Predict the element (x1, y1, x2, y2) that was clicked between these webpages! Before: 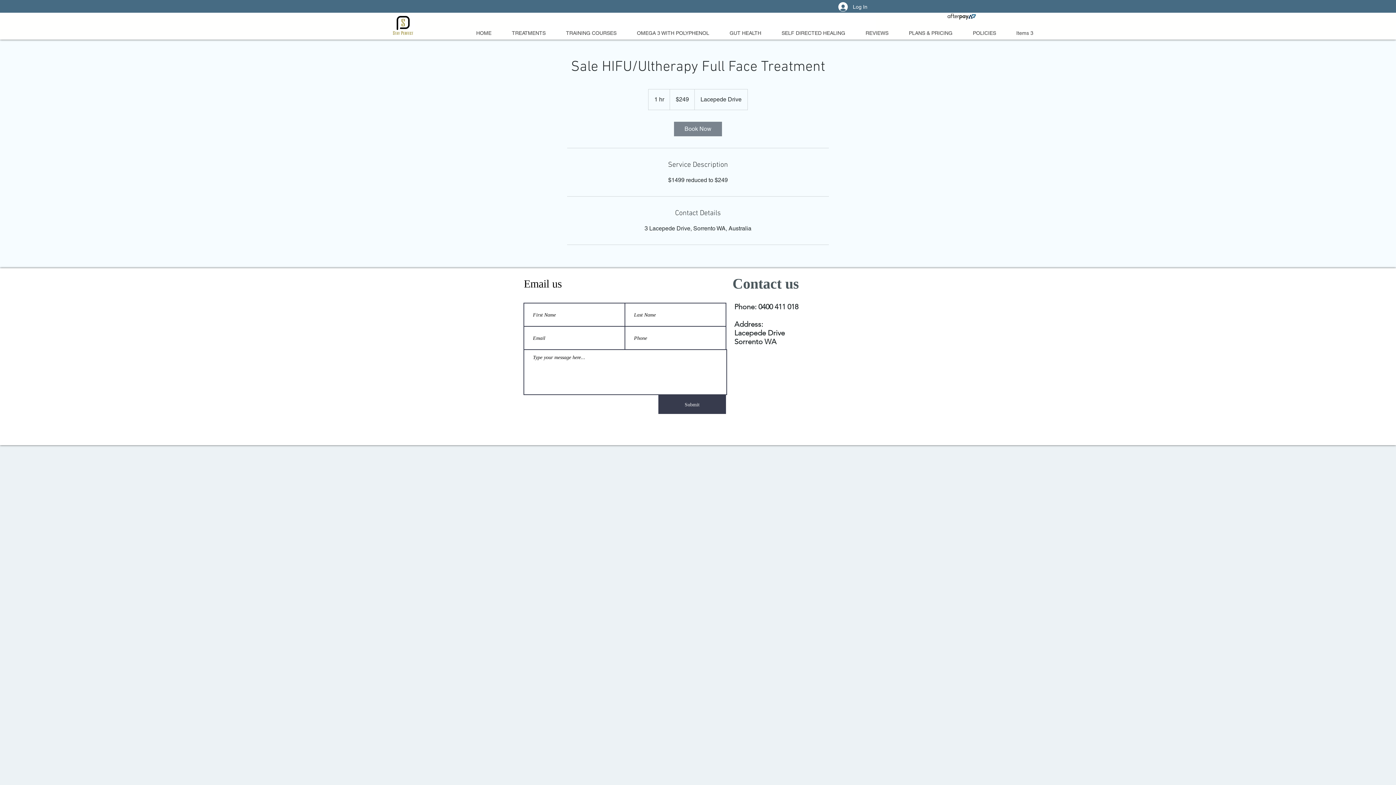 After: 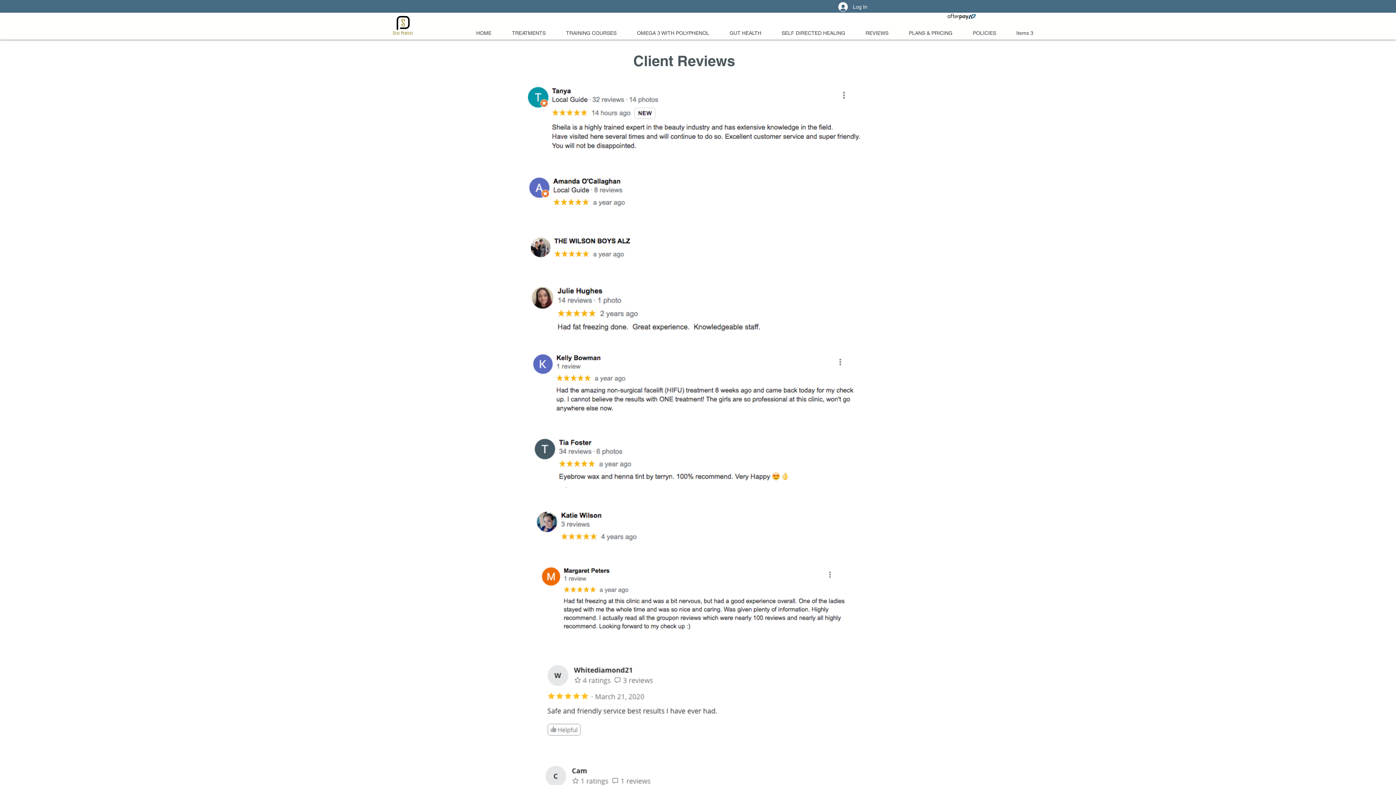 Action: label: REVIEWS bbox: (855, 26, 898, 39)